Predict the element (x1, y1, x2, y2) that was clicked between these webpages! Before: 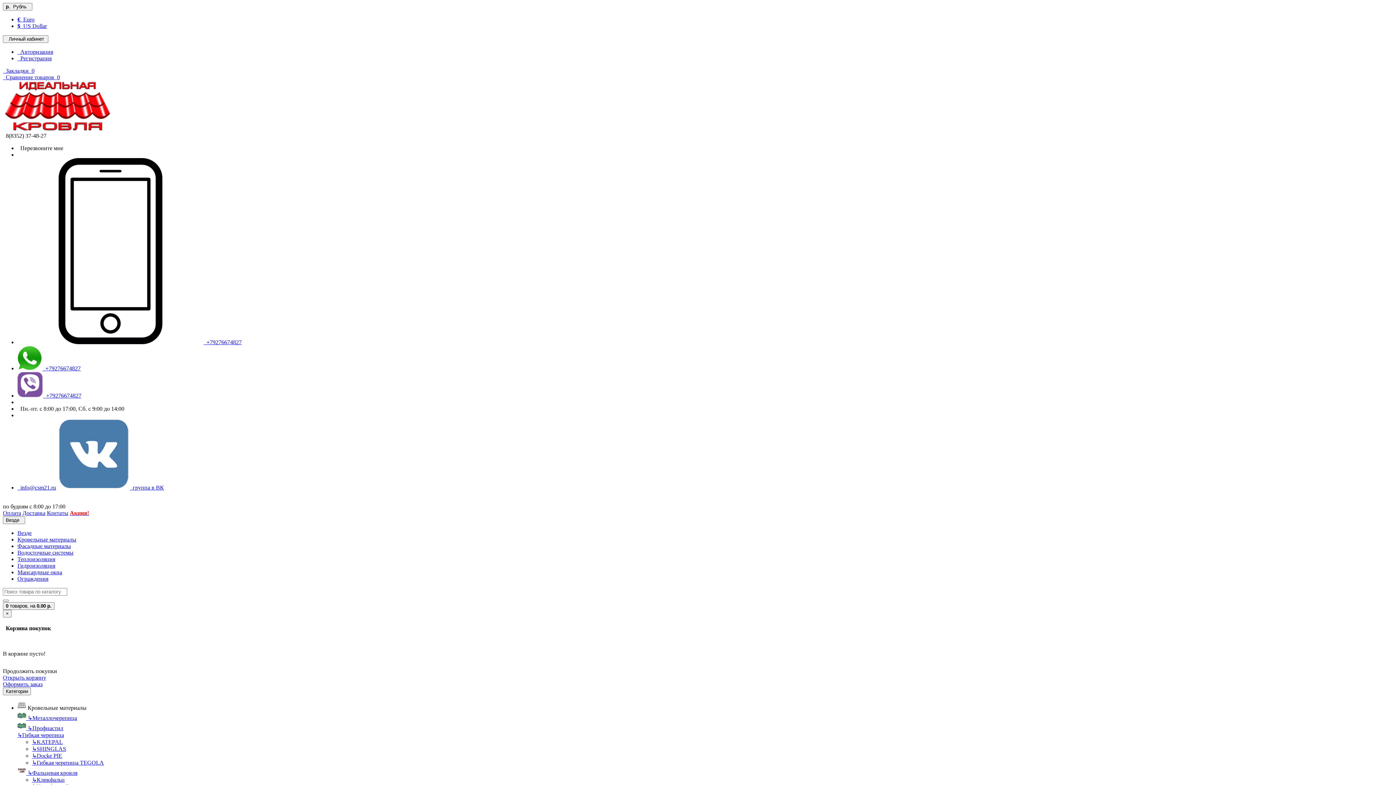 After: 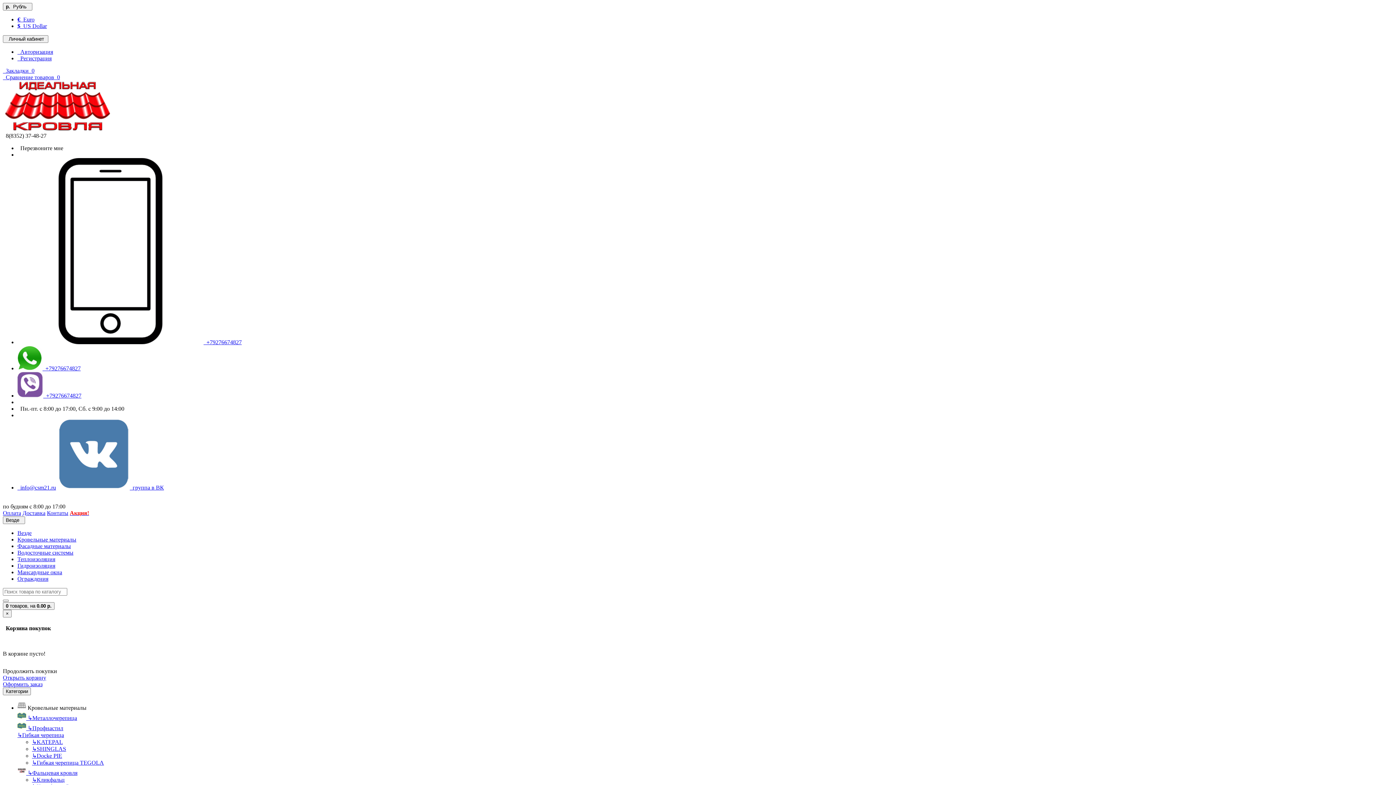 Action: bbox: (17, 715, 77, 721) label:  ↳Металлочерепица